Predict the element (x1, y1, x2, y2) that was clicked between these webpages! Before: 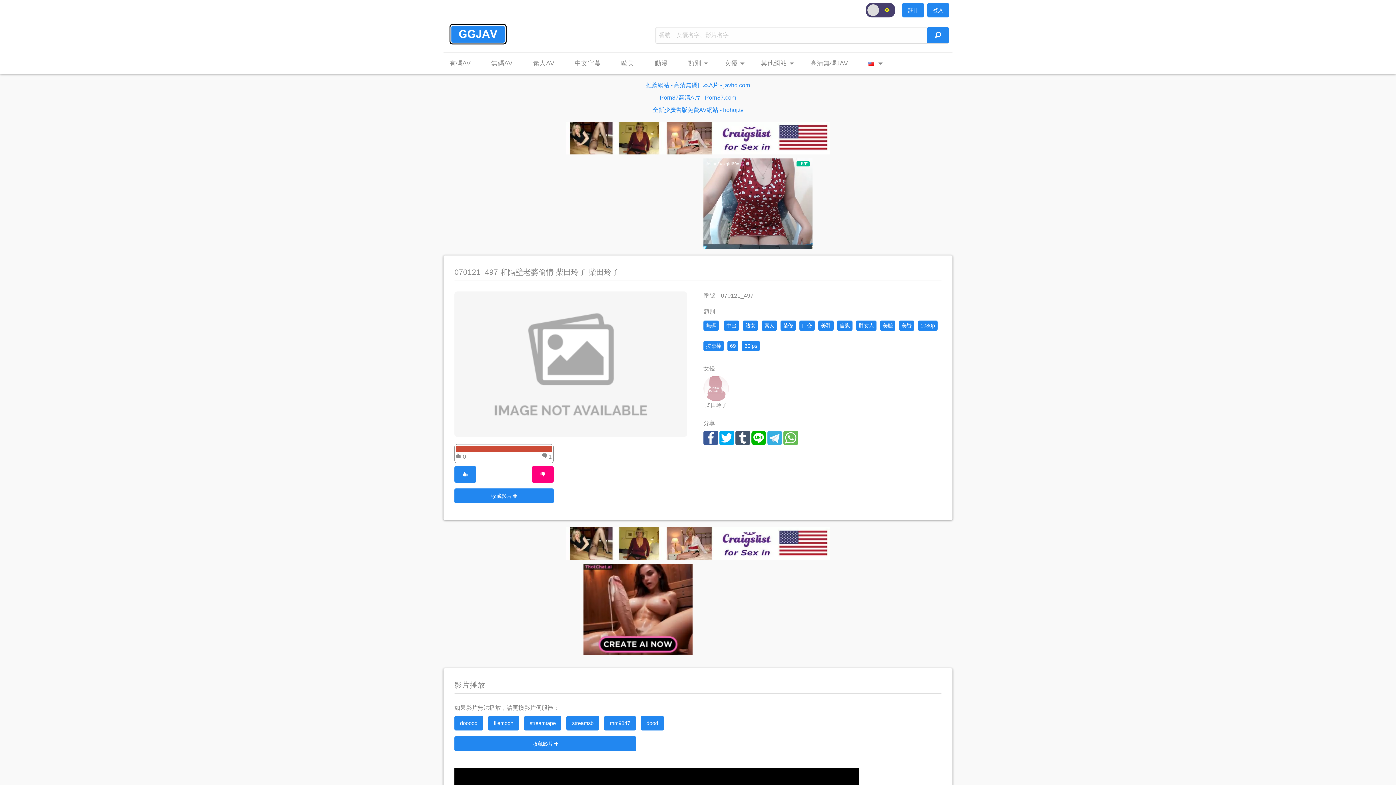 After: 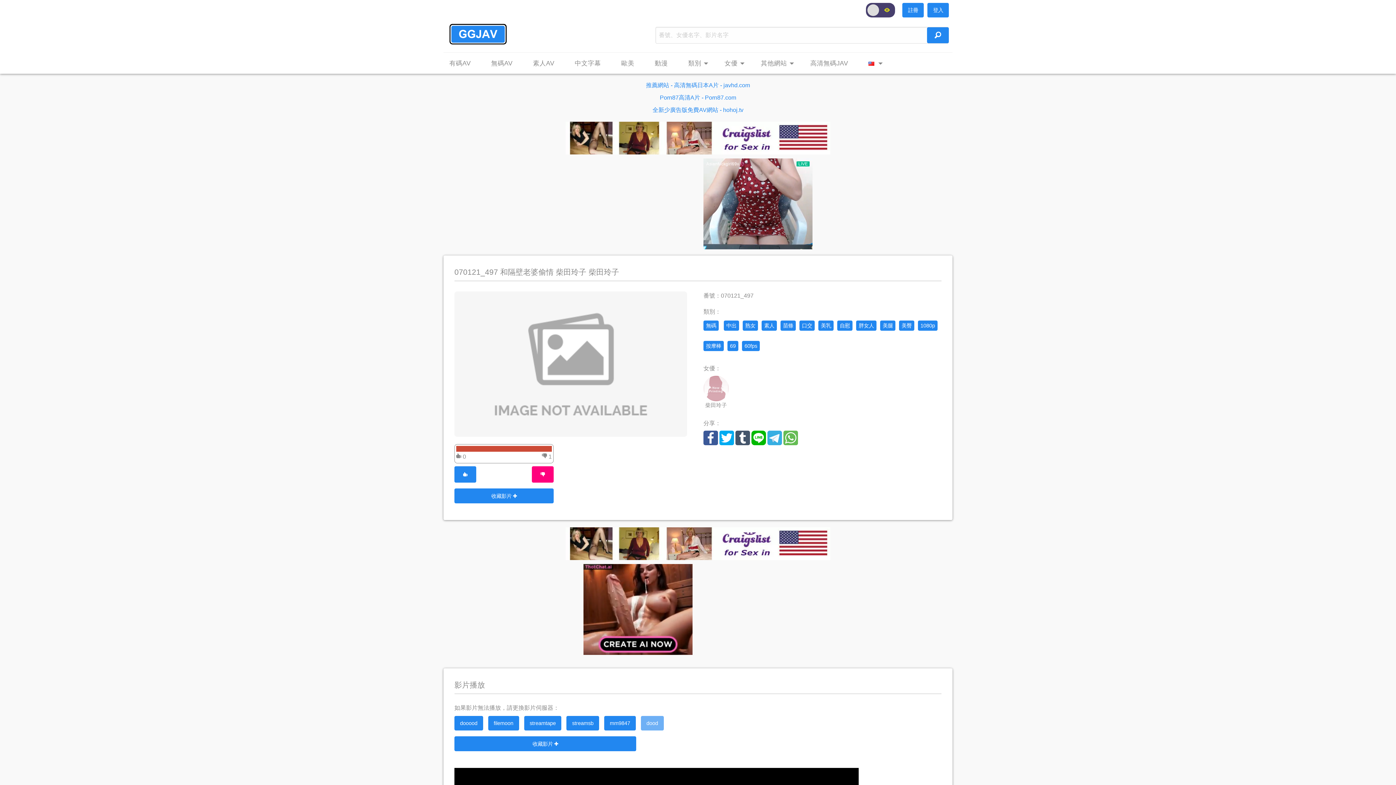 Action: bbox: (641, 716, 663, 731) label: dood